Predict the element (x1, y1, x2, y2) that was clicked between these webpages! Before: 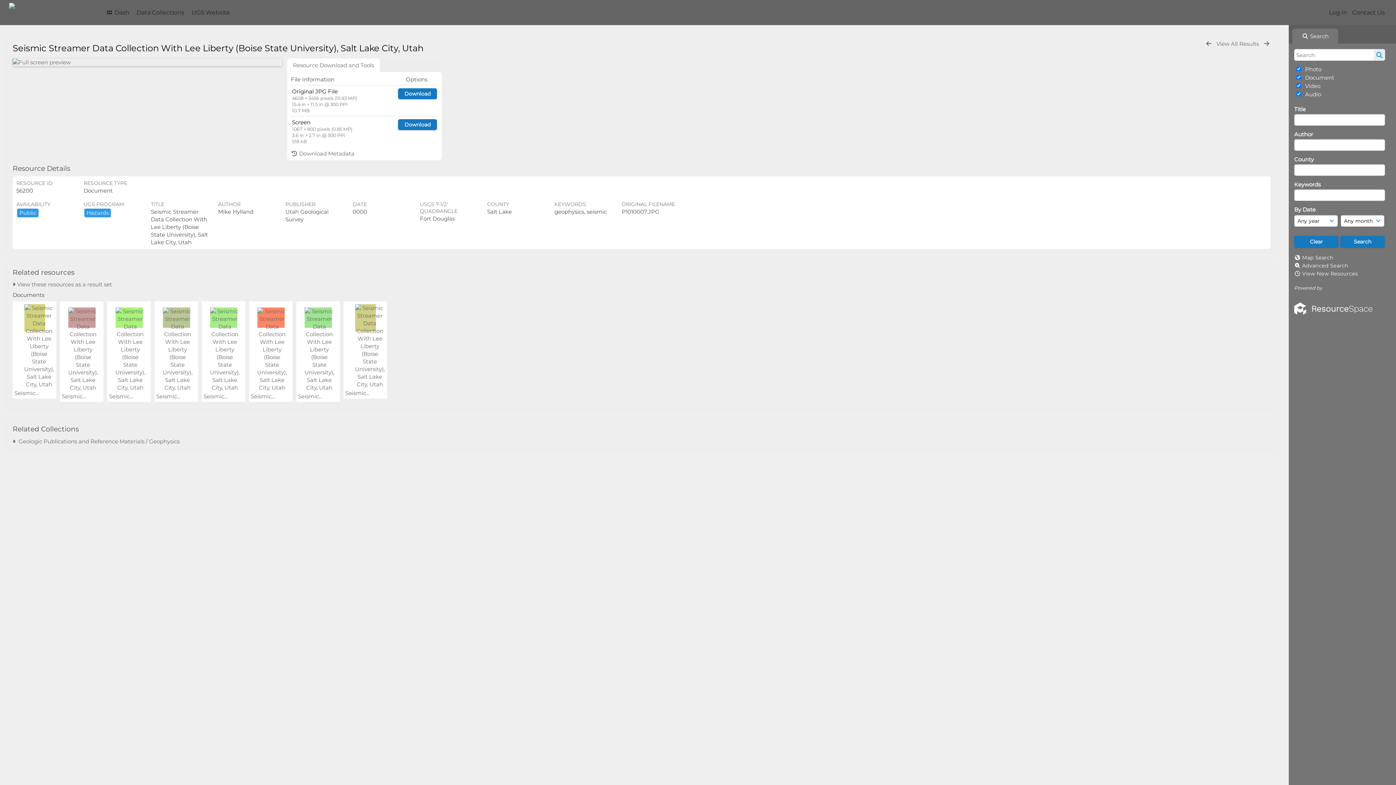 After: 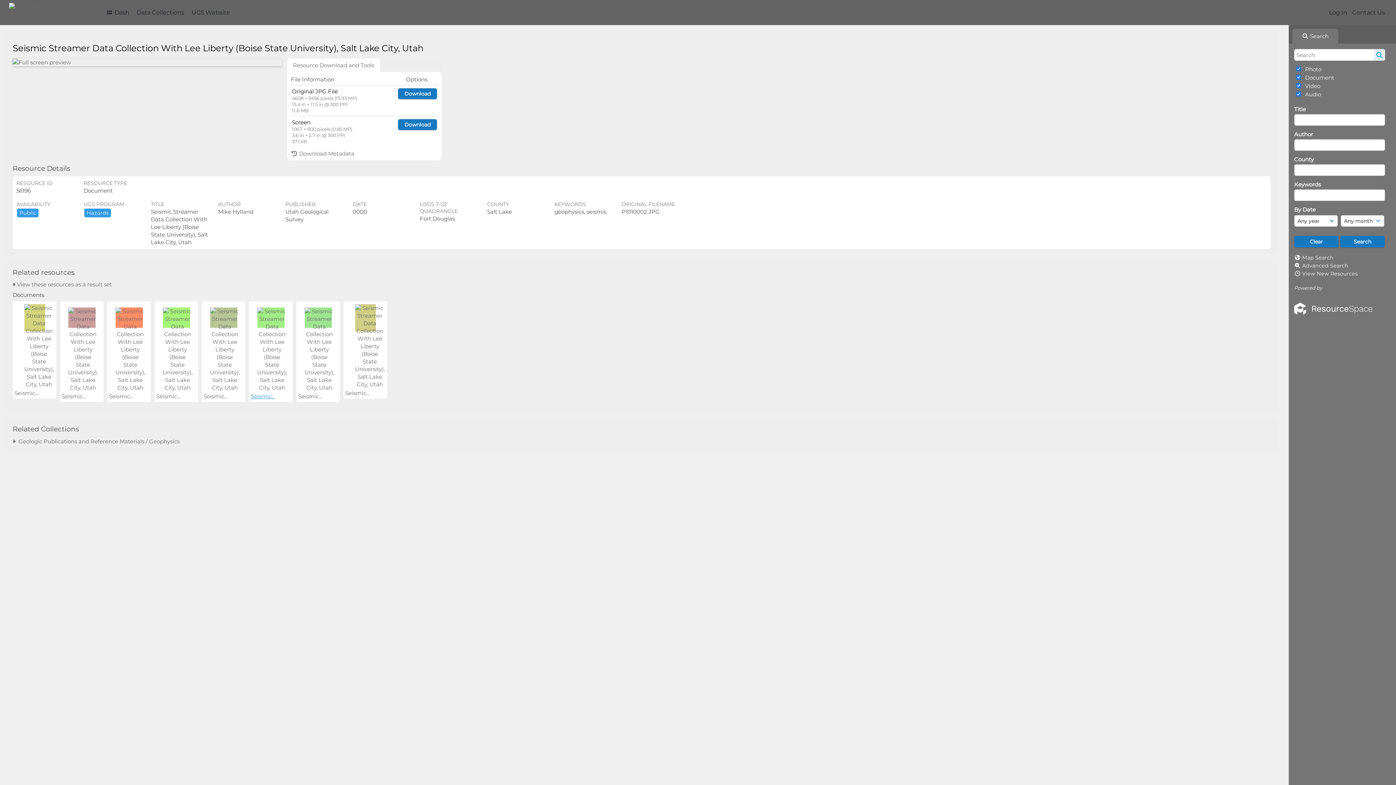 Action: label: Seismic... bbox: (250, 393, 274, 400)